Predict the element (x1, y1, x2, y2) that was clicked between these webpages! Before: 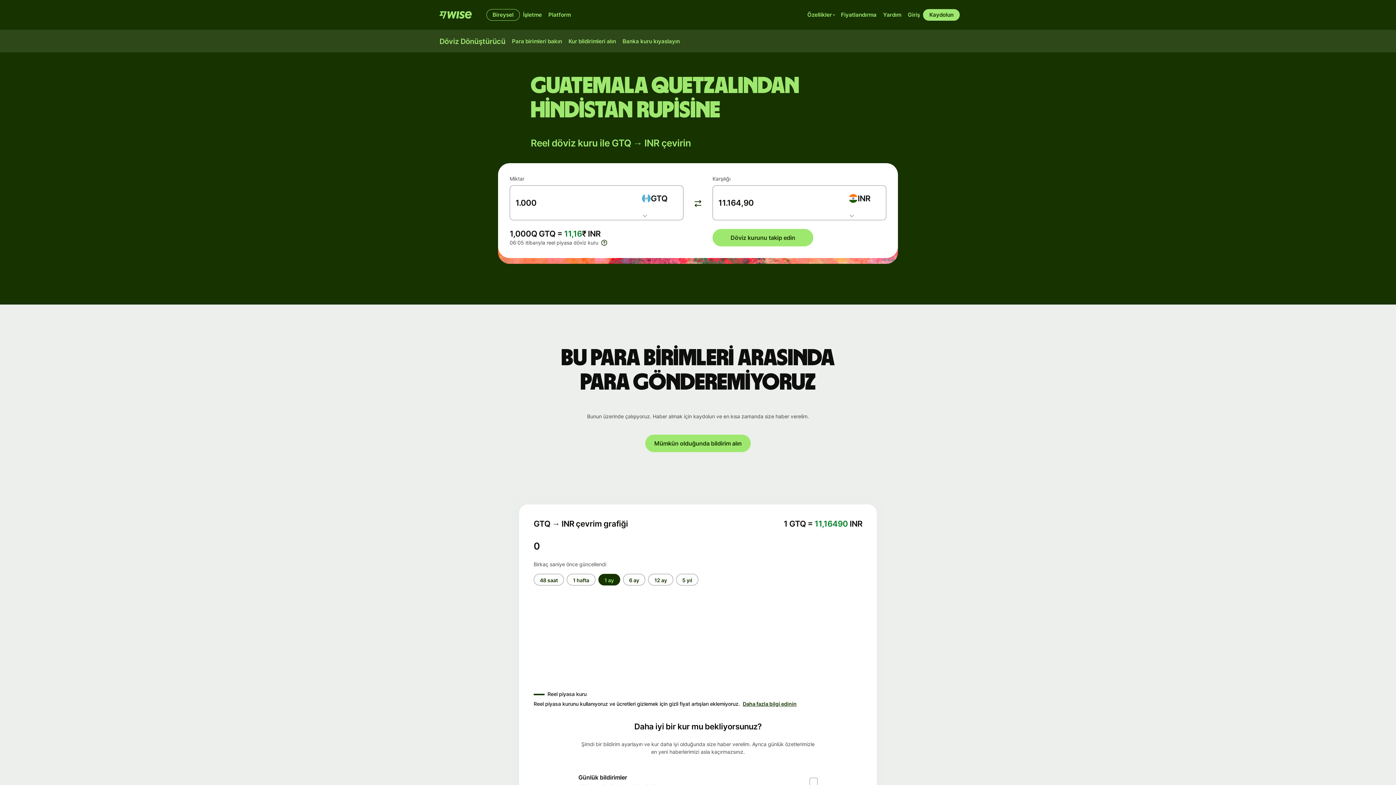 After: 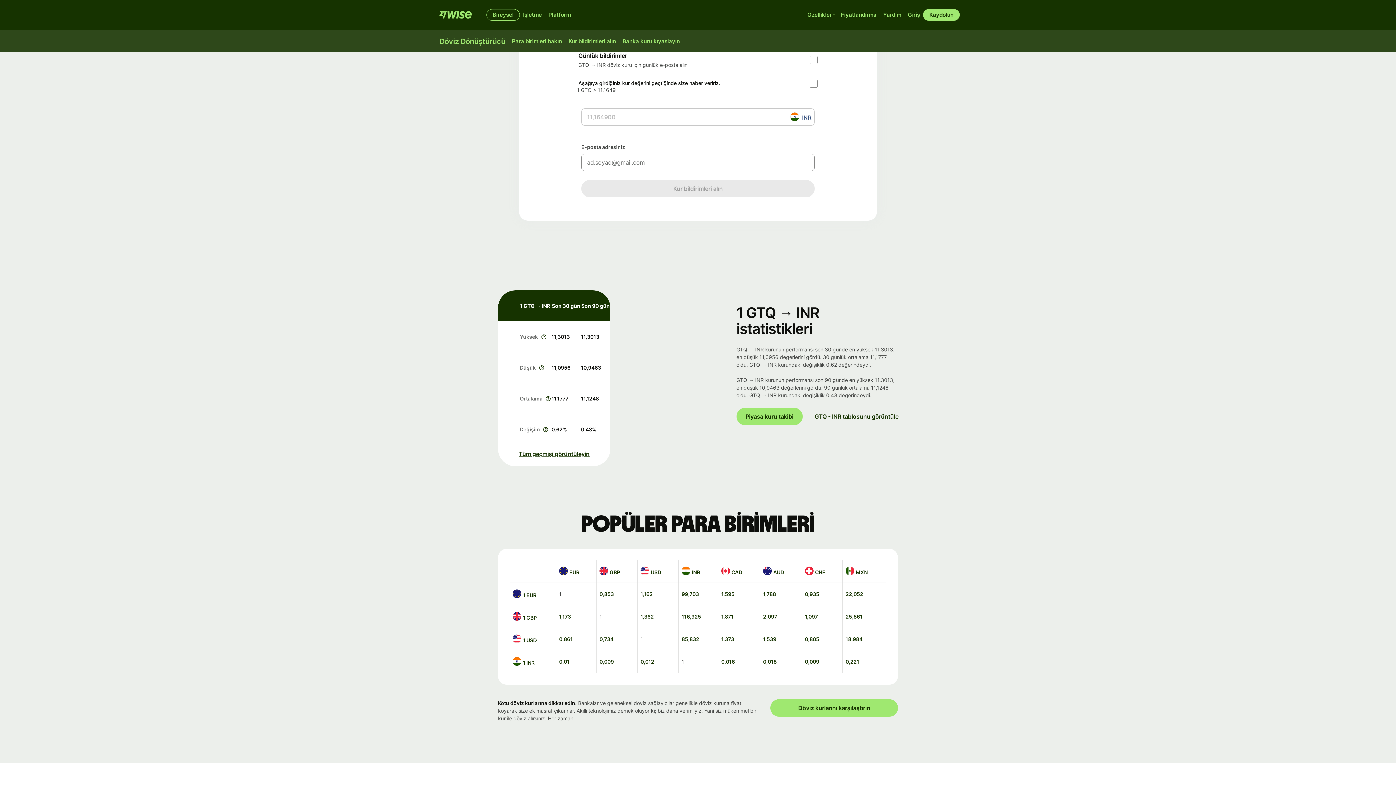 Action: bbox: (712, 229, 813, 246) label: Döviz kurunu takip edin